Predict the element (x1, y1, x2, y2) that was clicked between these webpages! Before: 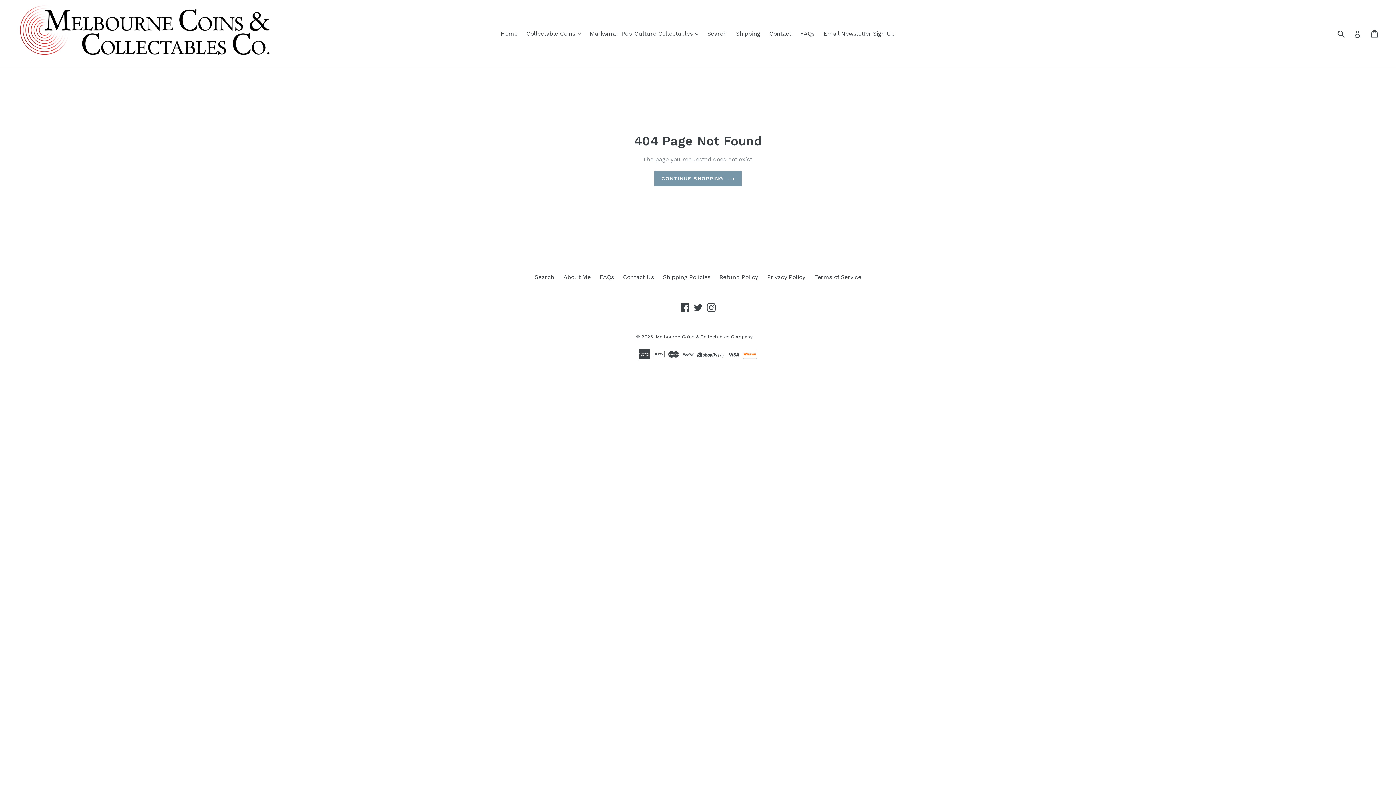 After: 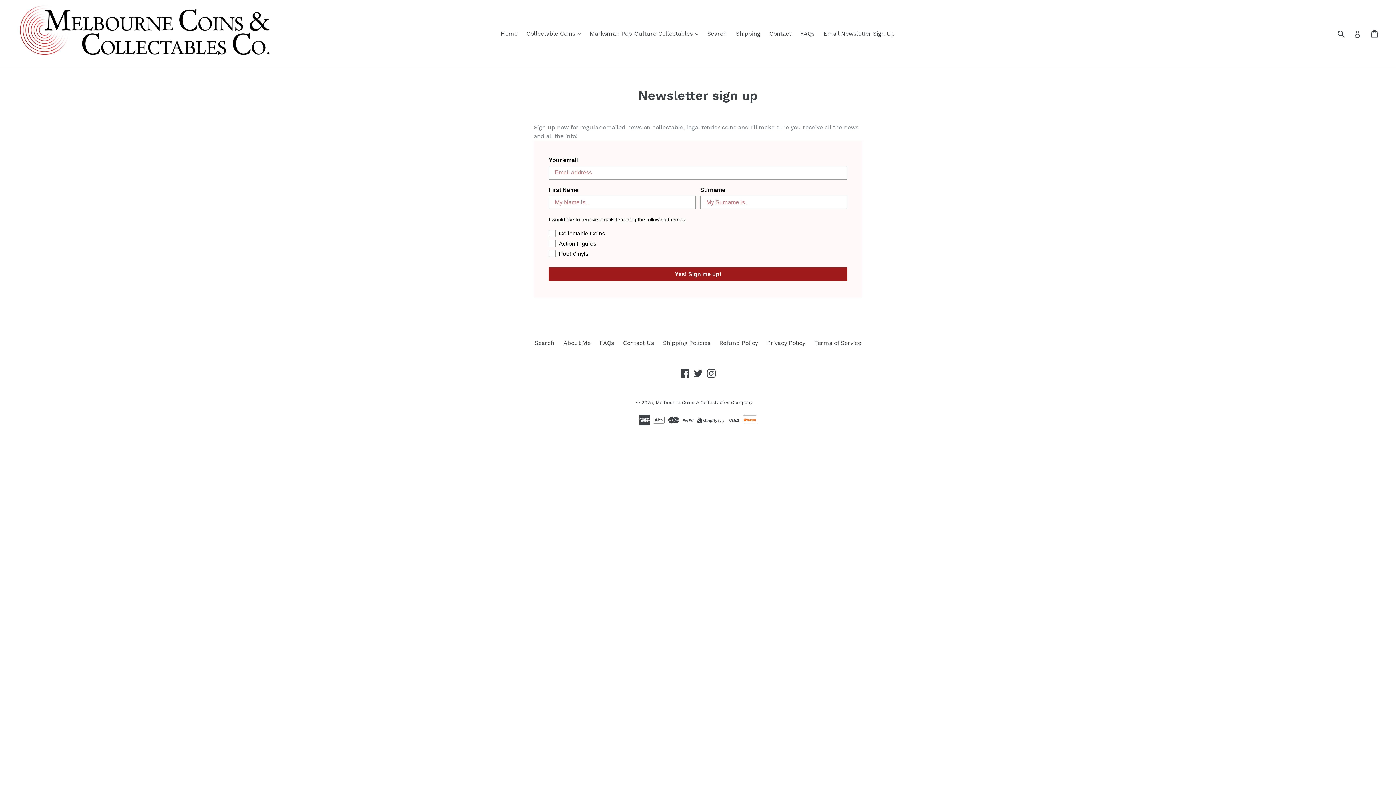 Action: bbox: (820, 28, 898, 39) label: Email Newsletter Sign Up